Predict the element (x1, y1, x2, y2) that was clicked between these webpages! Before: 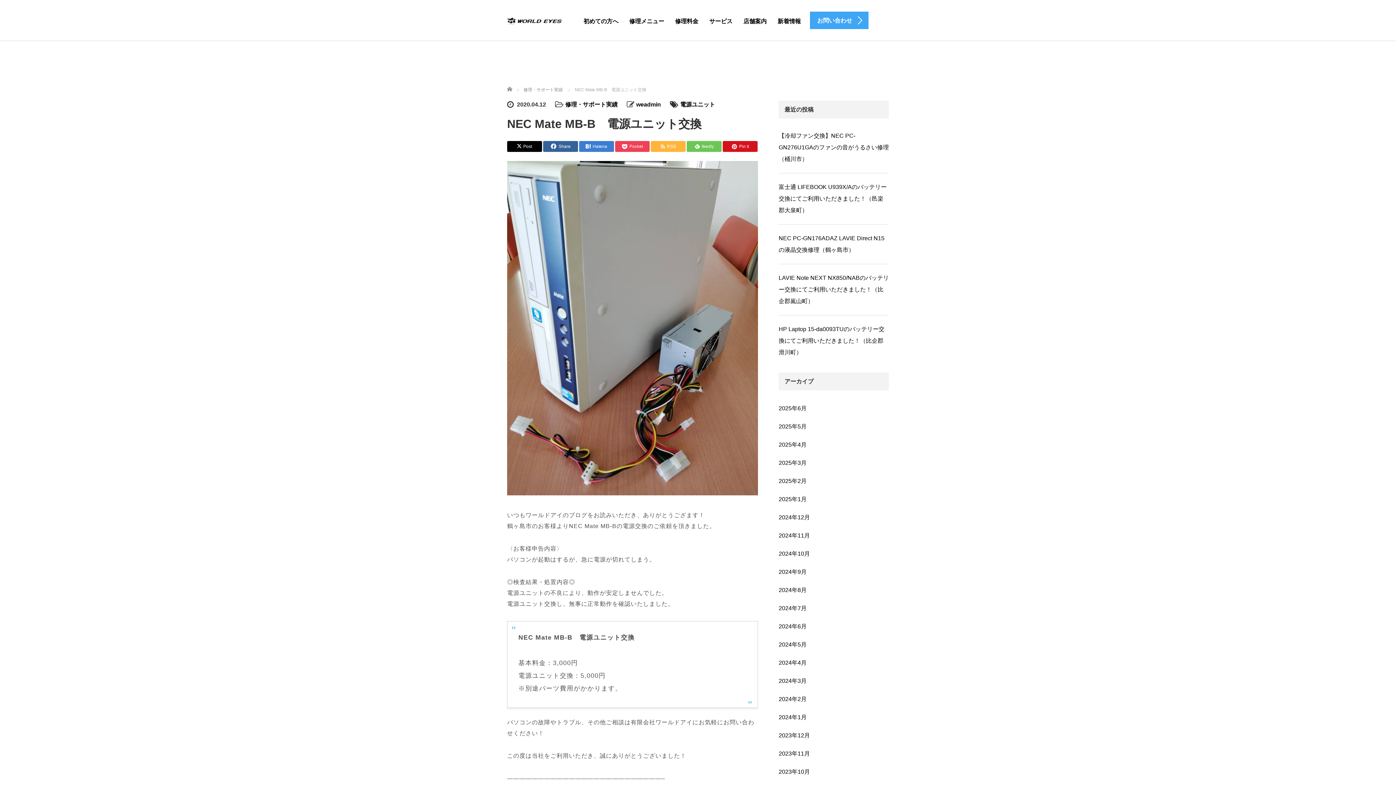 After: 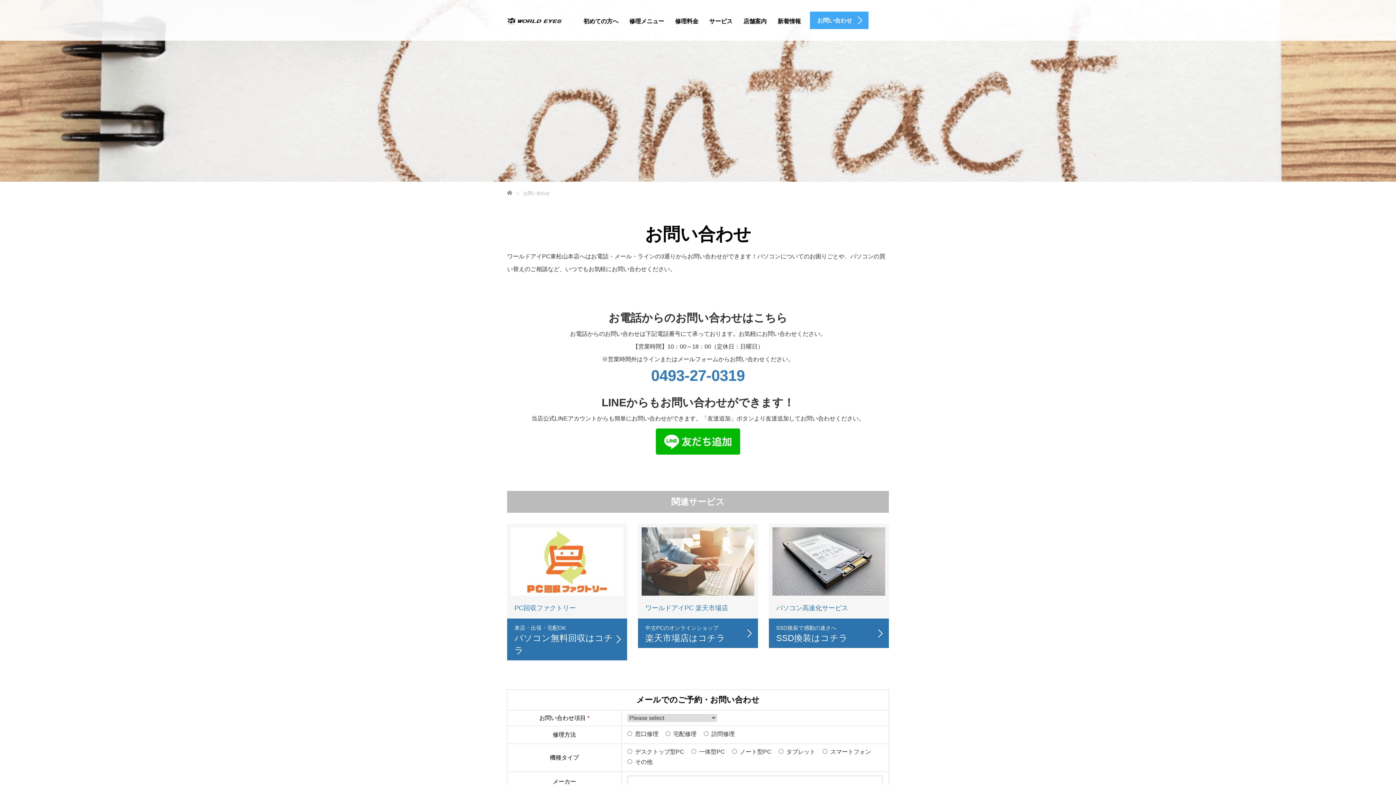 Action: bbox: (810, 11, 868, 29) label: お問い合わせ